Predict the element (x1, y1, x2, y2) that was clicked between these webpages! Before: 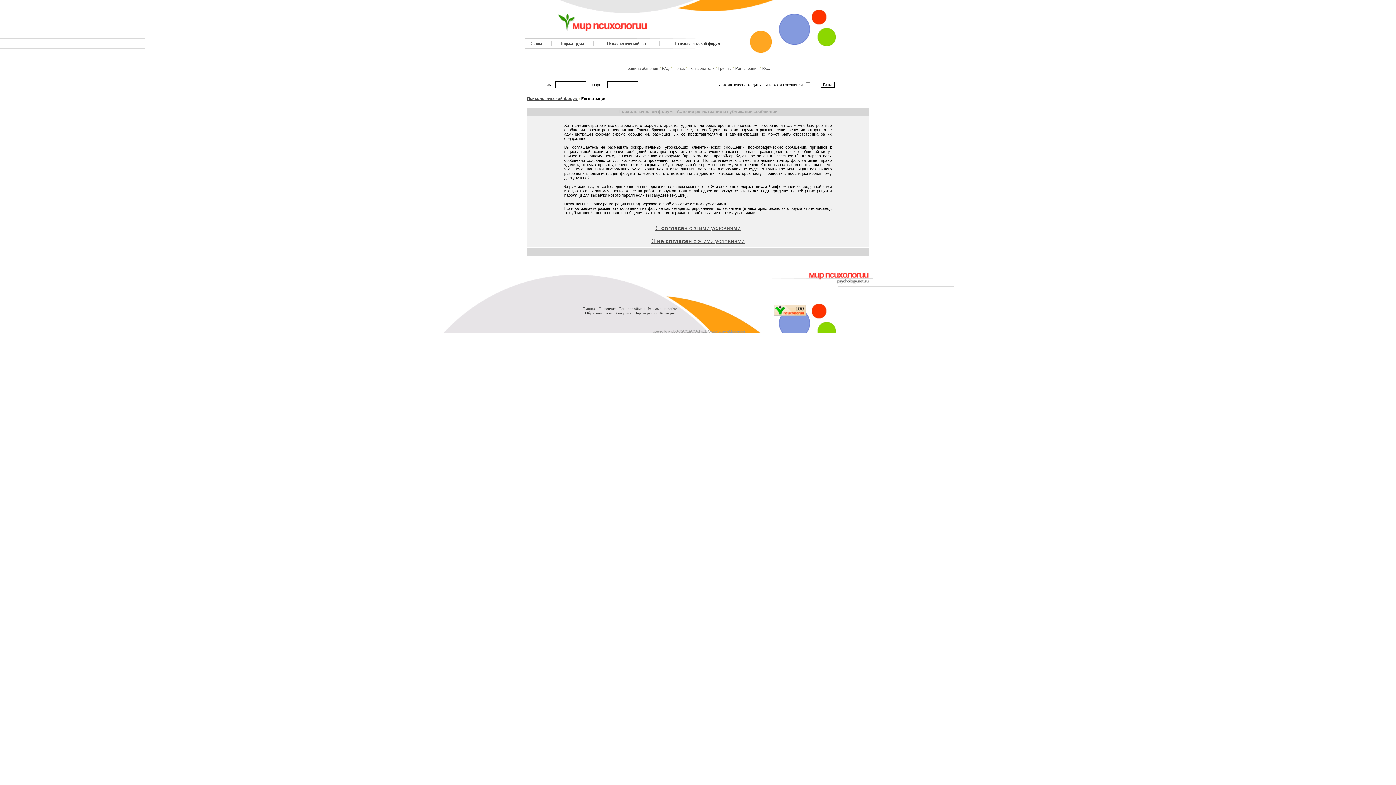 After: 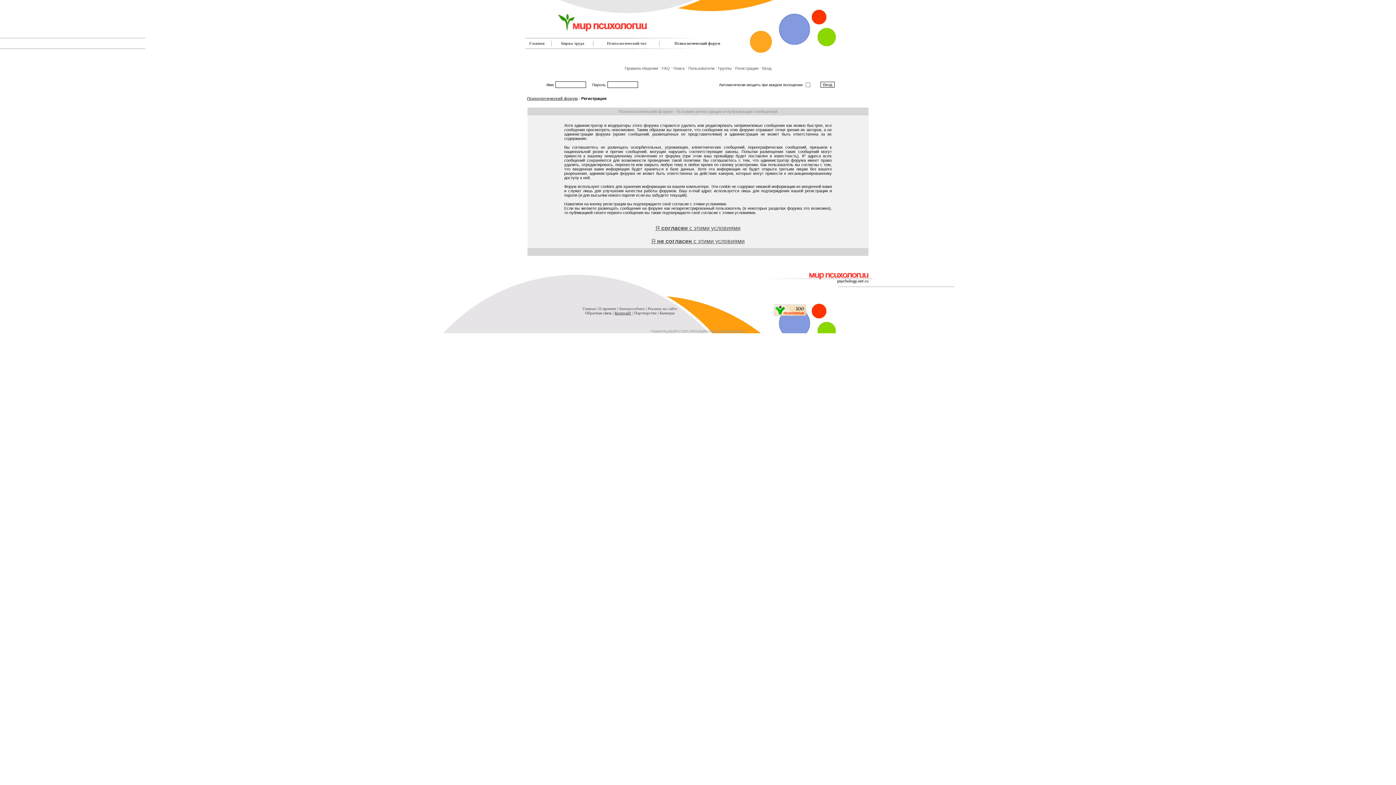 Action: label: Копирайт bbox: (614, 310, 631, 315)